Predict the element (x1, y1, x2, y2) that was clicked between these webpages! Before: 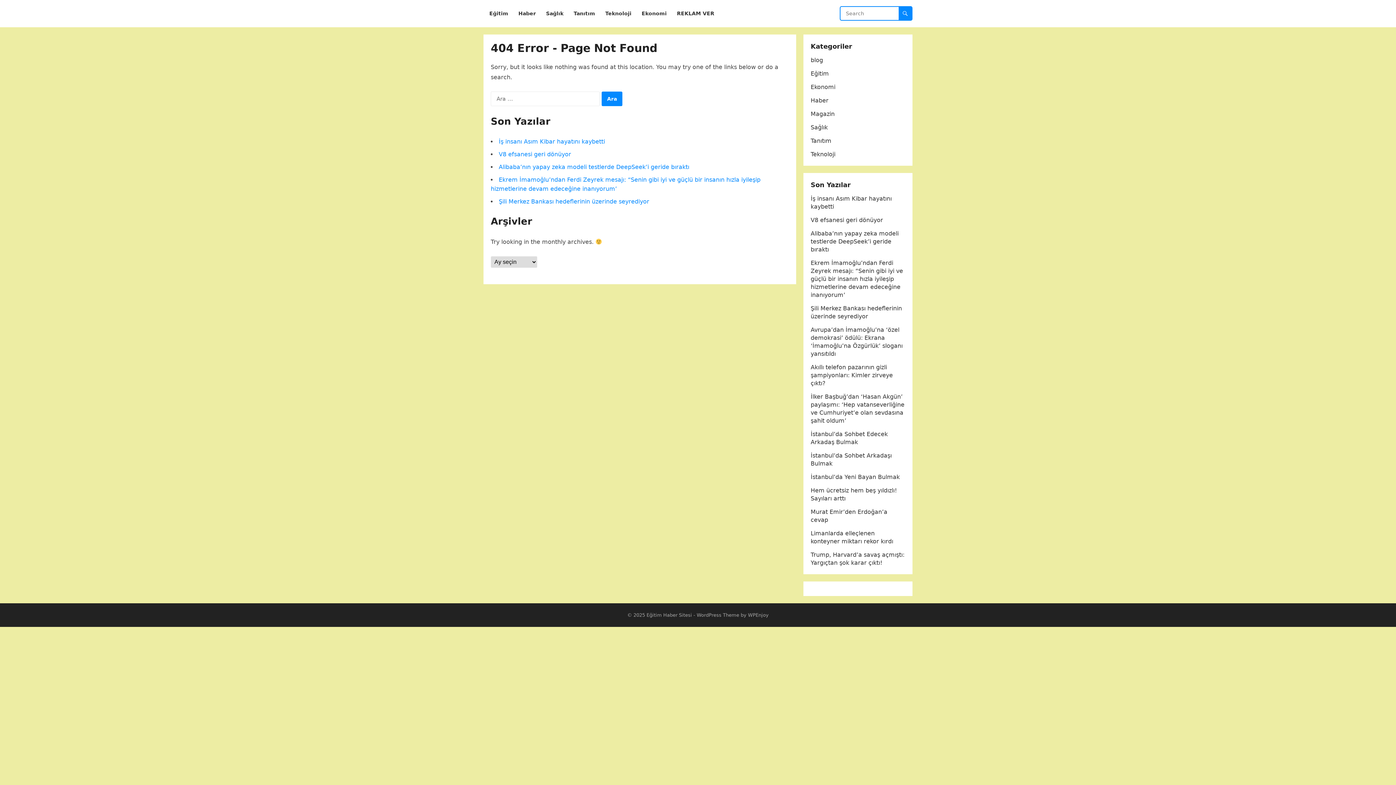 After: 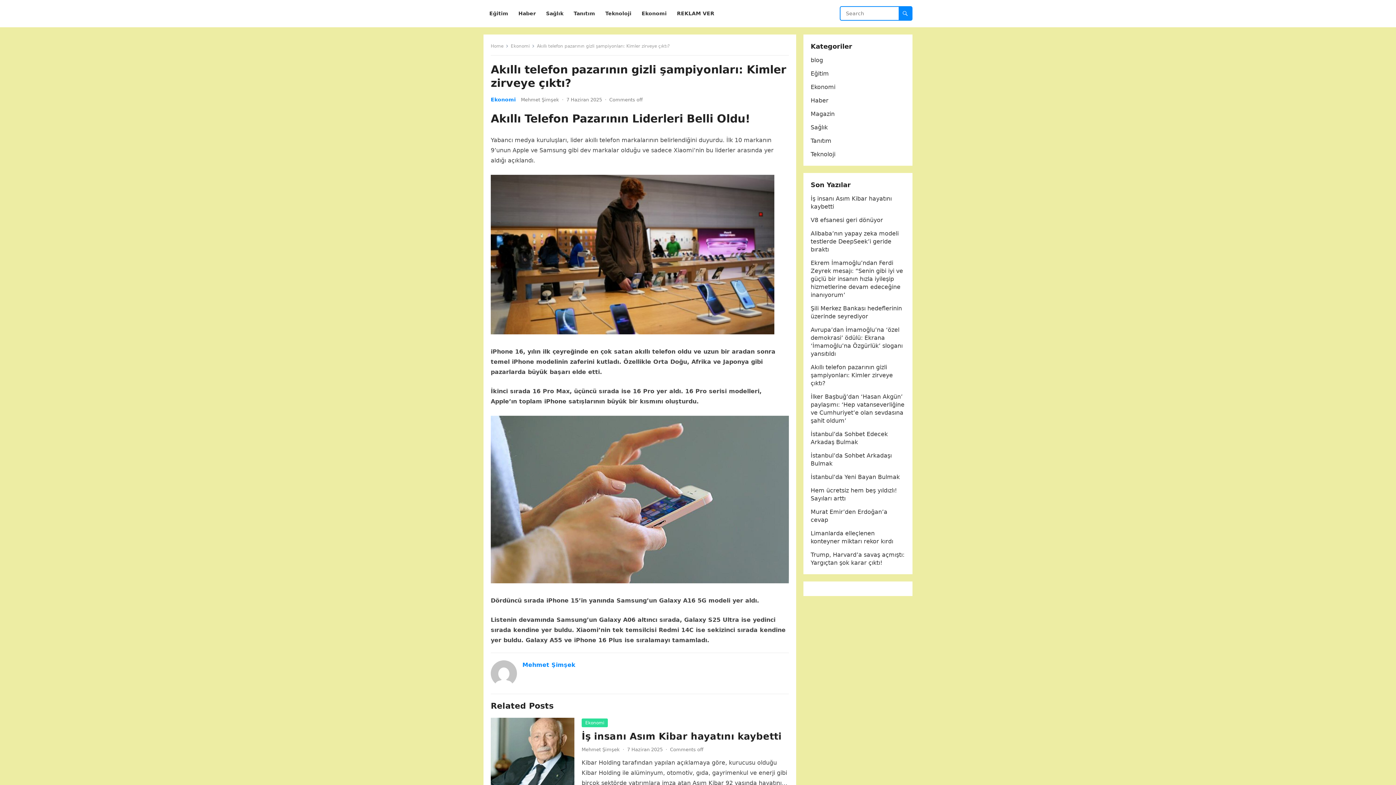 Action: bbox: (810, 364, 893, 386) label: Akıllı telefon pazarının gizli şampiyonları: Kimler zirveye çıktı?